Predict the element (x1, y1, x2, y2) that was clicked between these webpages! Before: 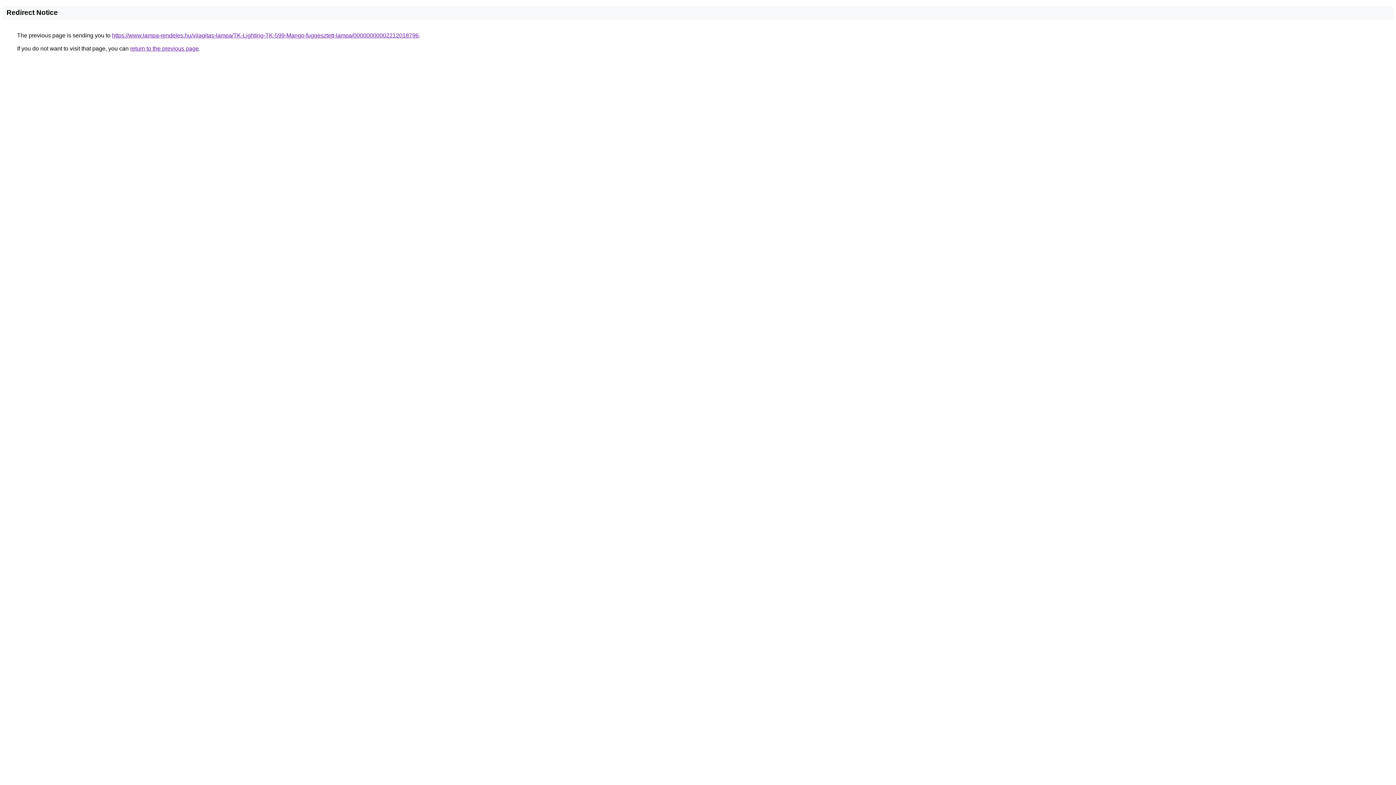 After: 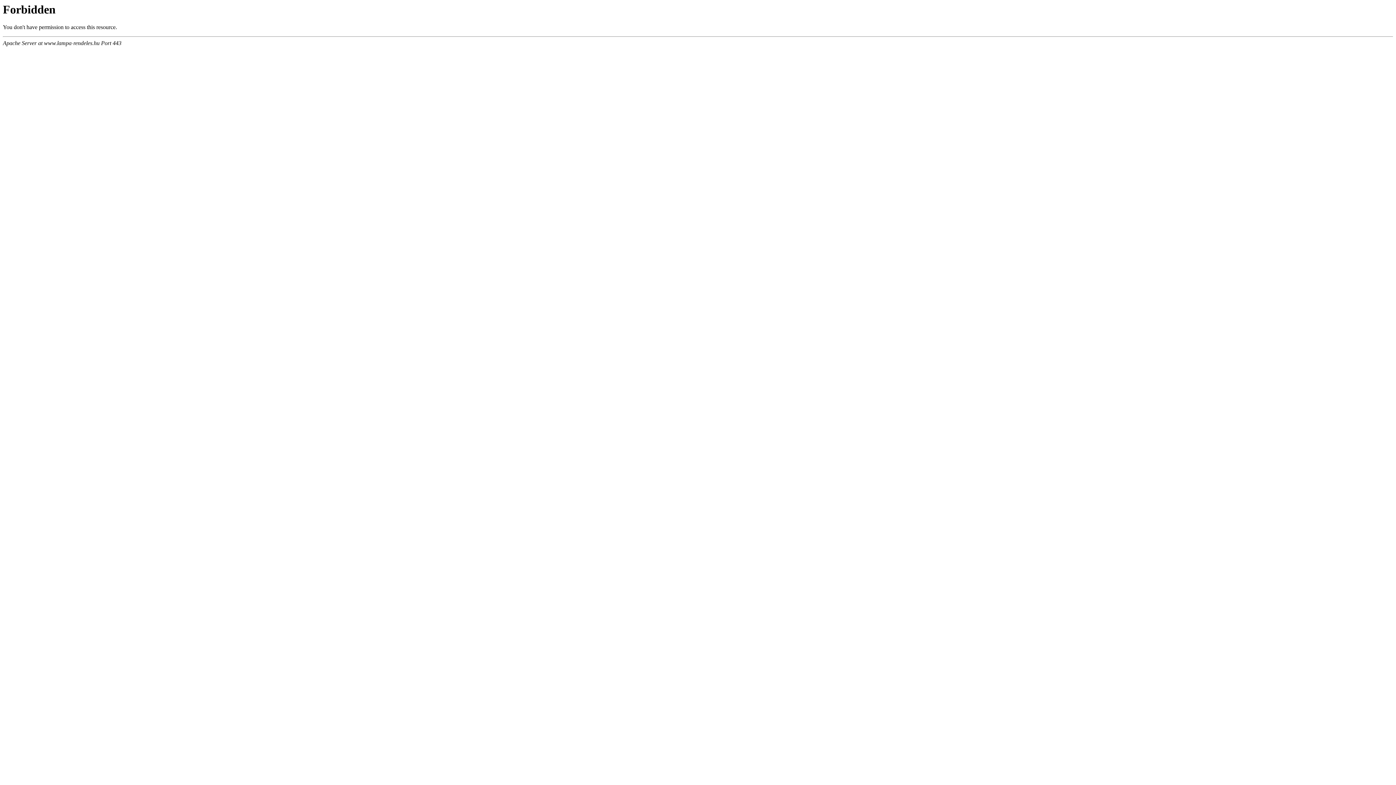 Action: label: https://www.lampa-rendeles.hu/vilagitas-lampa/TK-Lighting-TK-599-Mango-fuggesztett-lampa/00000000002212018796 bbox: (112, 32, 418, 38)